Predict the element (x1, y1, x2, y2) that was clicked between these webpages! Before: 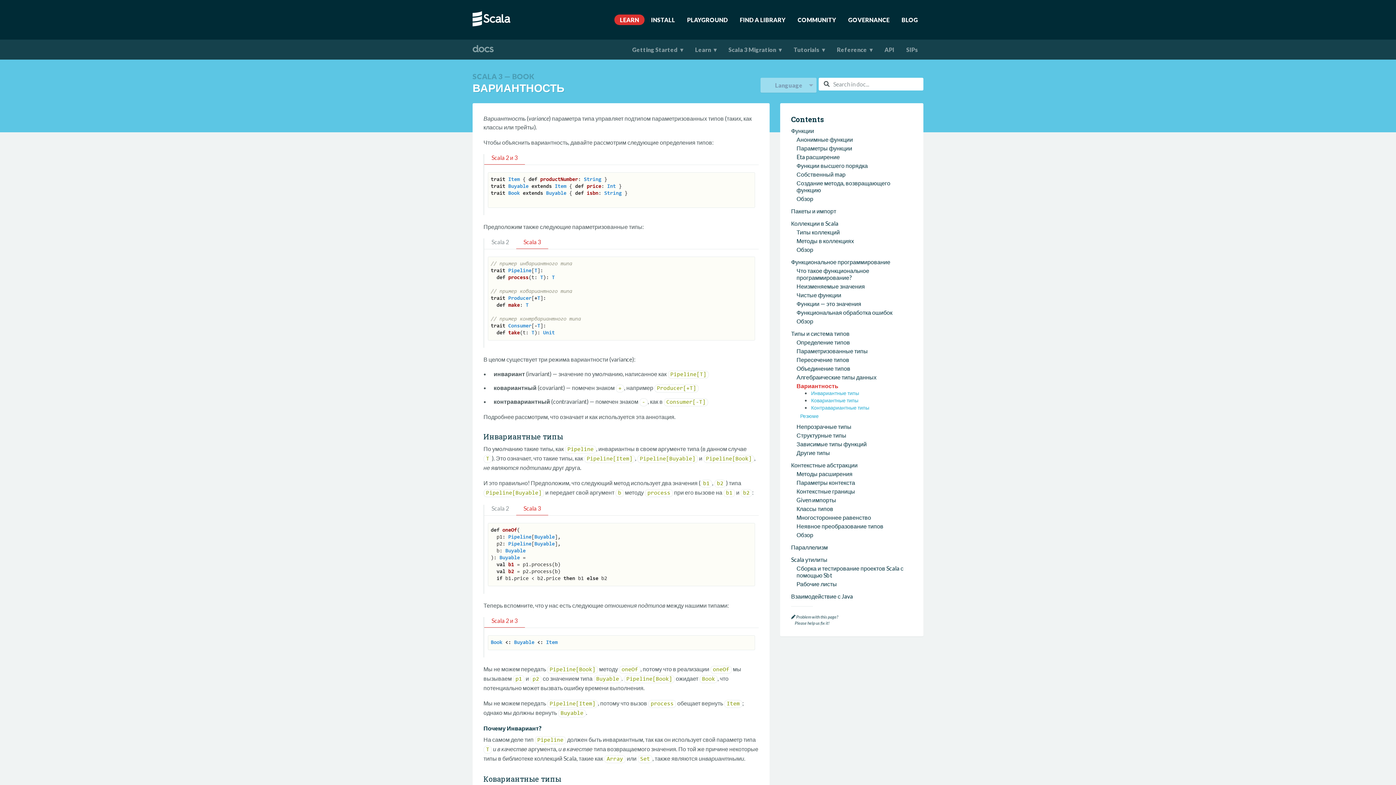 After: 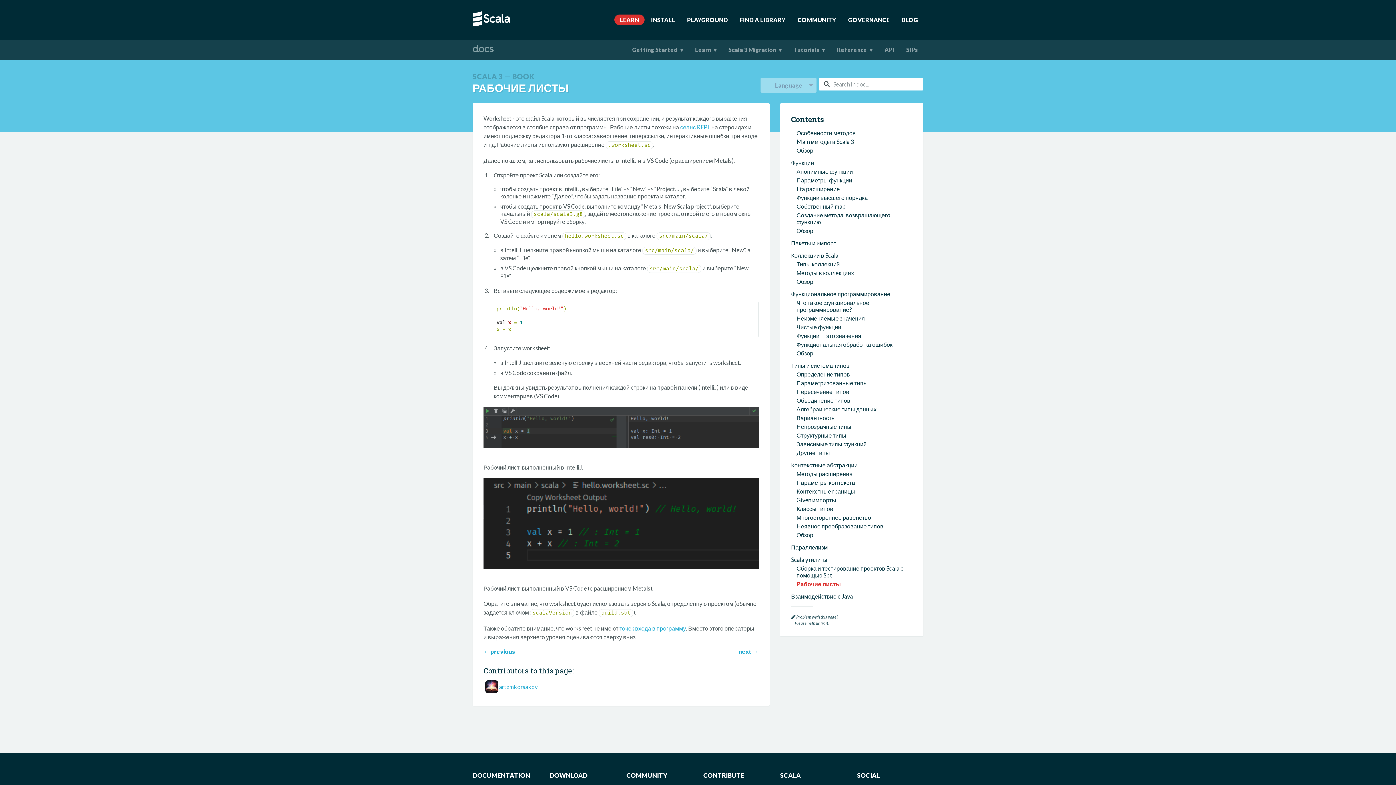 Action: bbox: (796, 580, 837, 587) label: Рабочие листы